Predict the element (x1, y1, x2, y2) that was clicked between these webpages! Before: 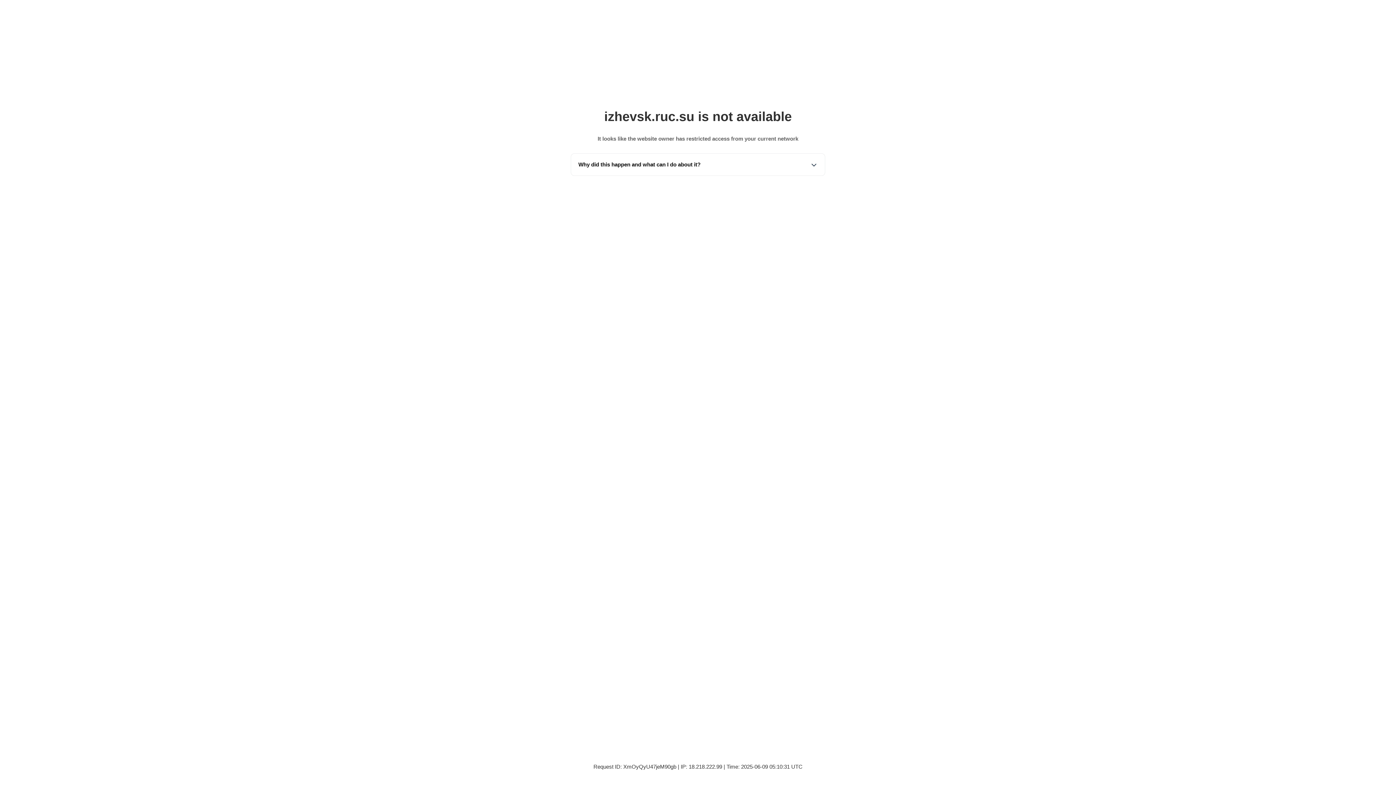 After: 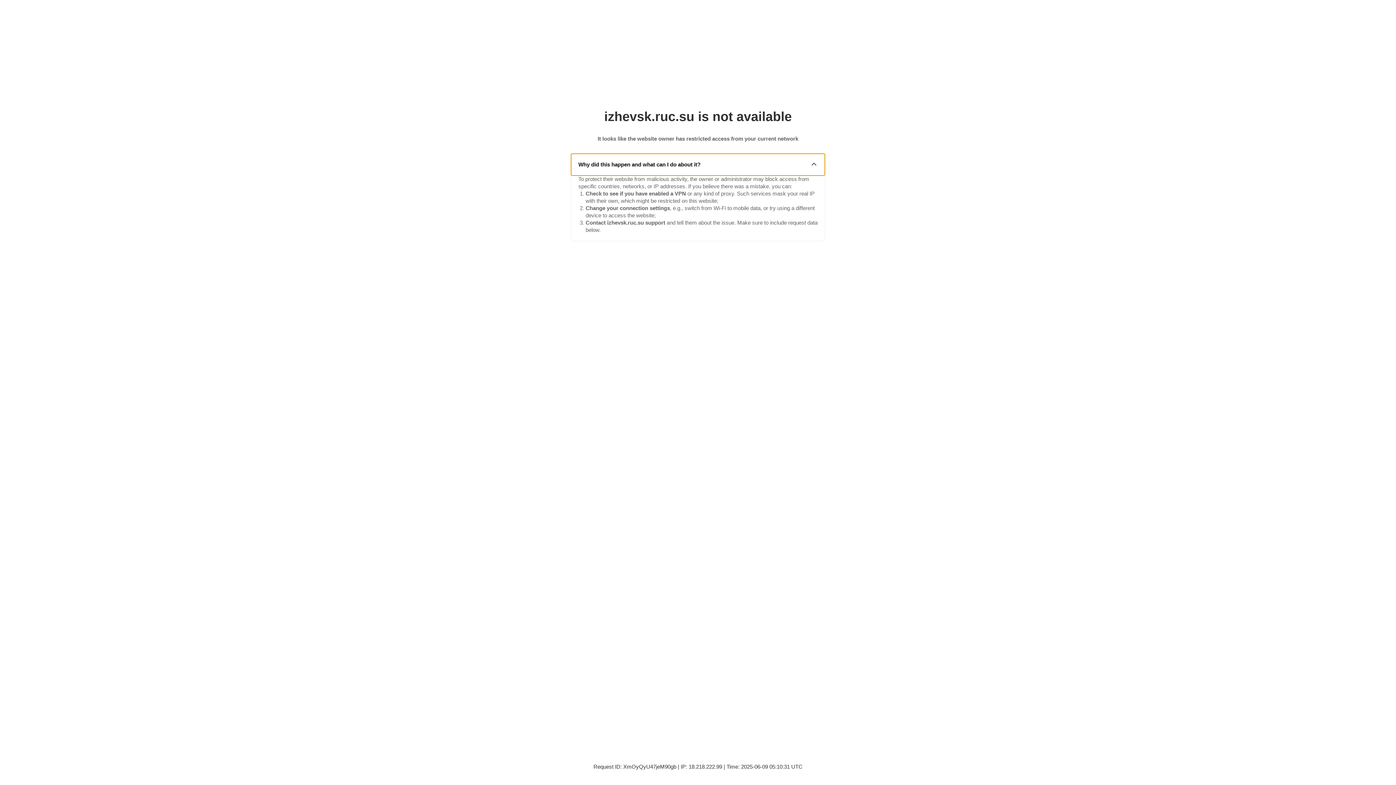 Action: label: Why did this happen and what can I do about it? bbox: (571, 153, 825, 175)